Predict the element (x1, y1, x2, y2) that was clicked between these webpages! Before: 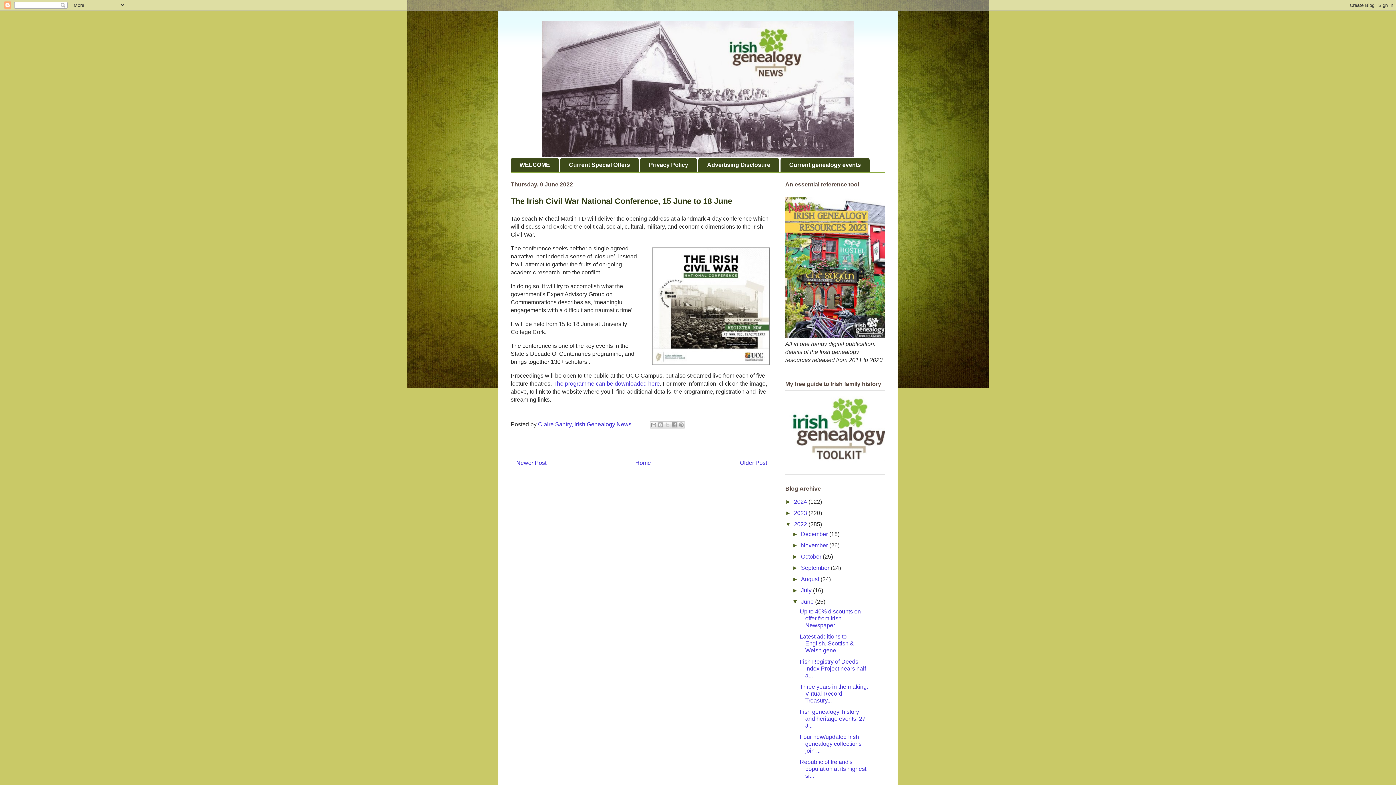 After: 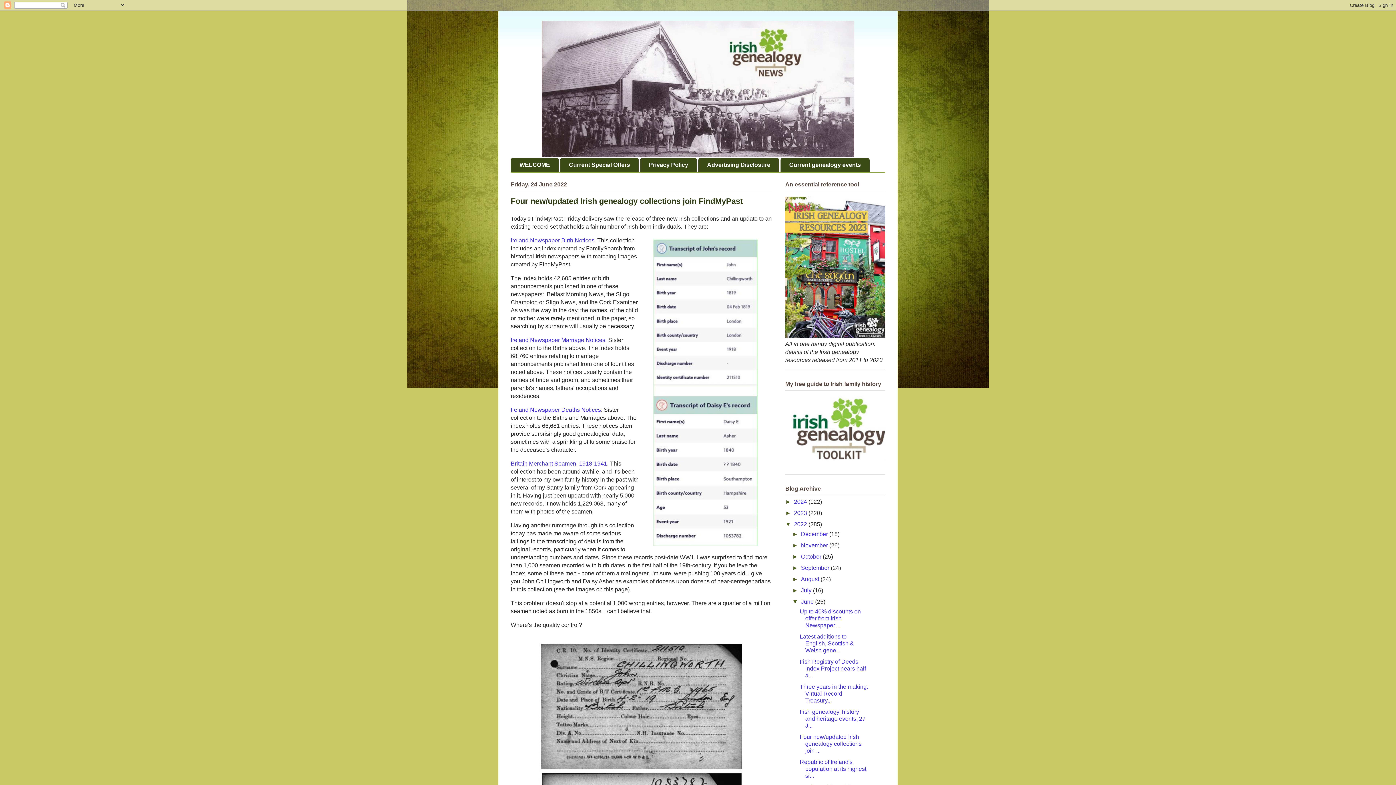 Action: label: Four new/updated Irish genealogy collections join ... bbox: (799, 734, 861, 754)